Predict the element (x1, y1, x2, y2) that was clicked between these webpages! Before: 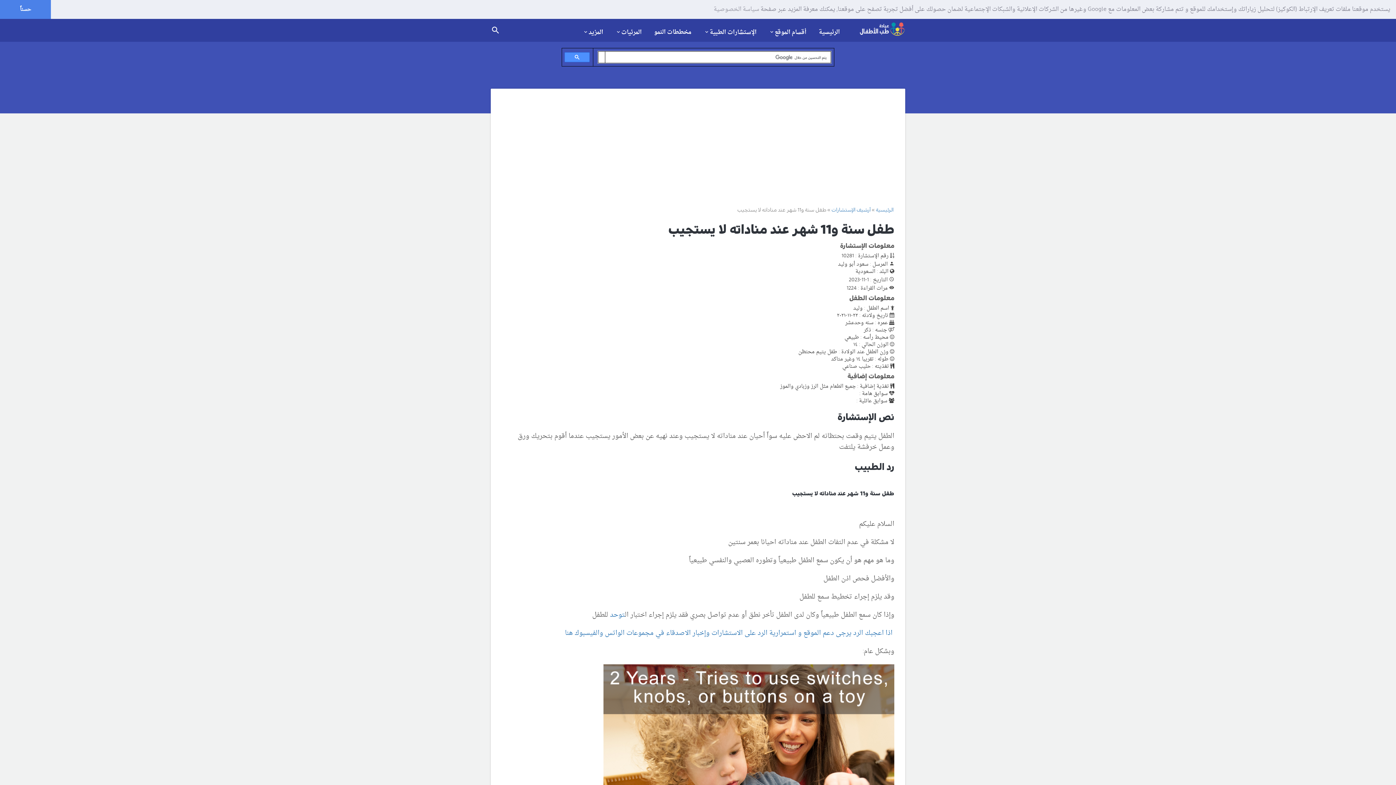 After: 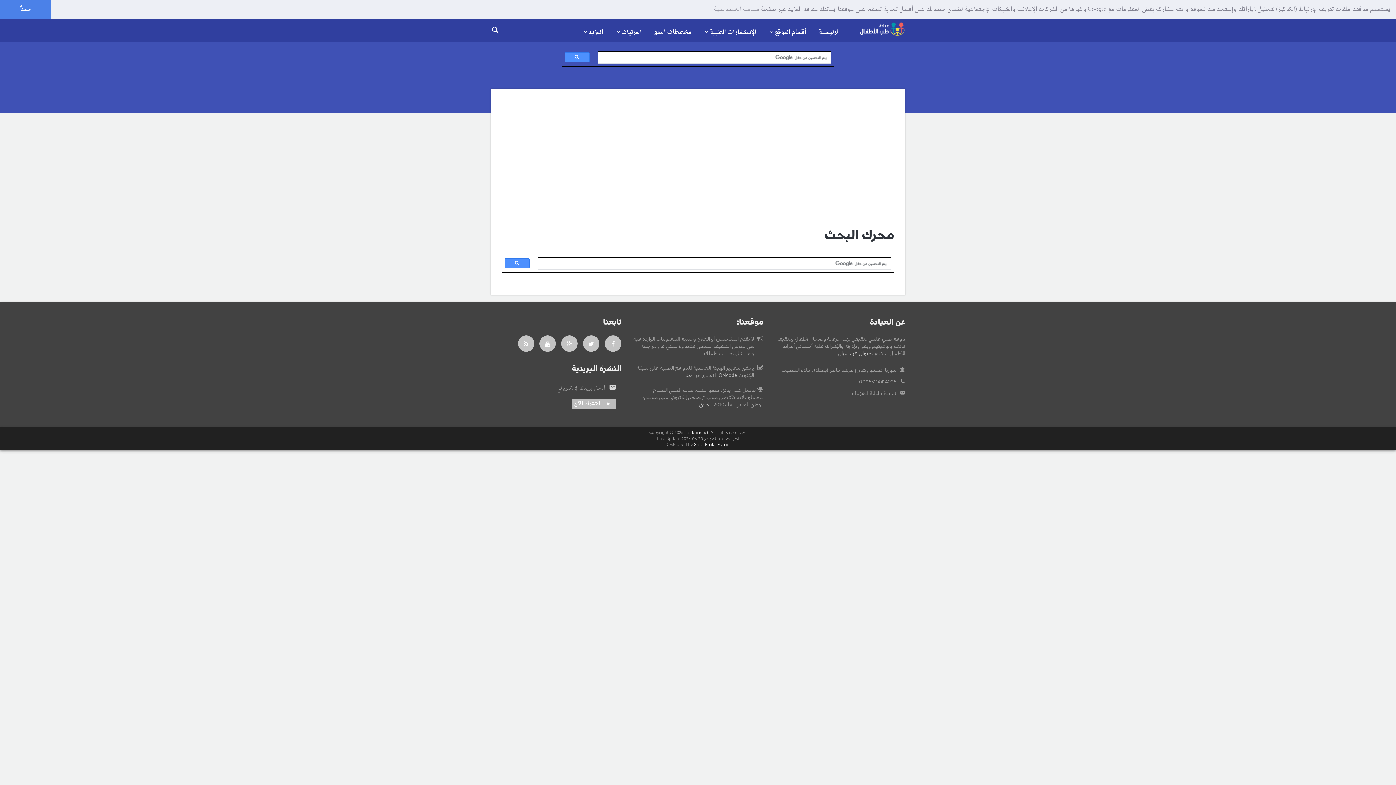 Action: bbox: (490, 22, 500, 40)